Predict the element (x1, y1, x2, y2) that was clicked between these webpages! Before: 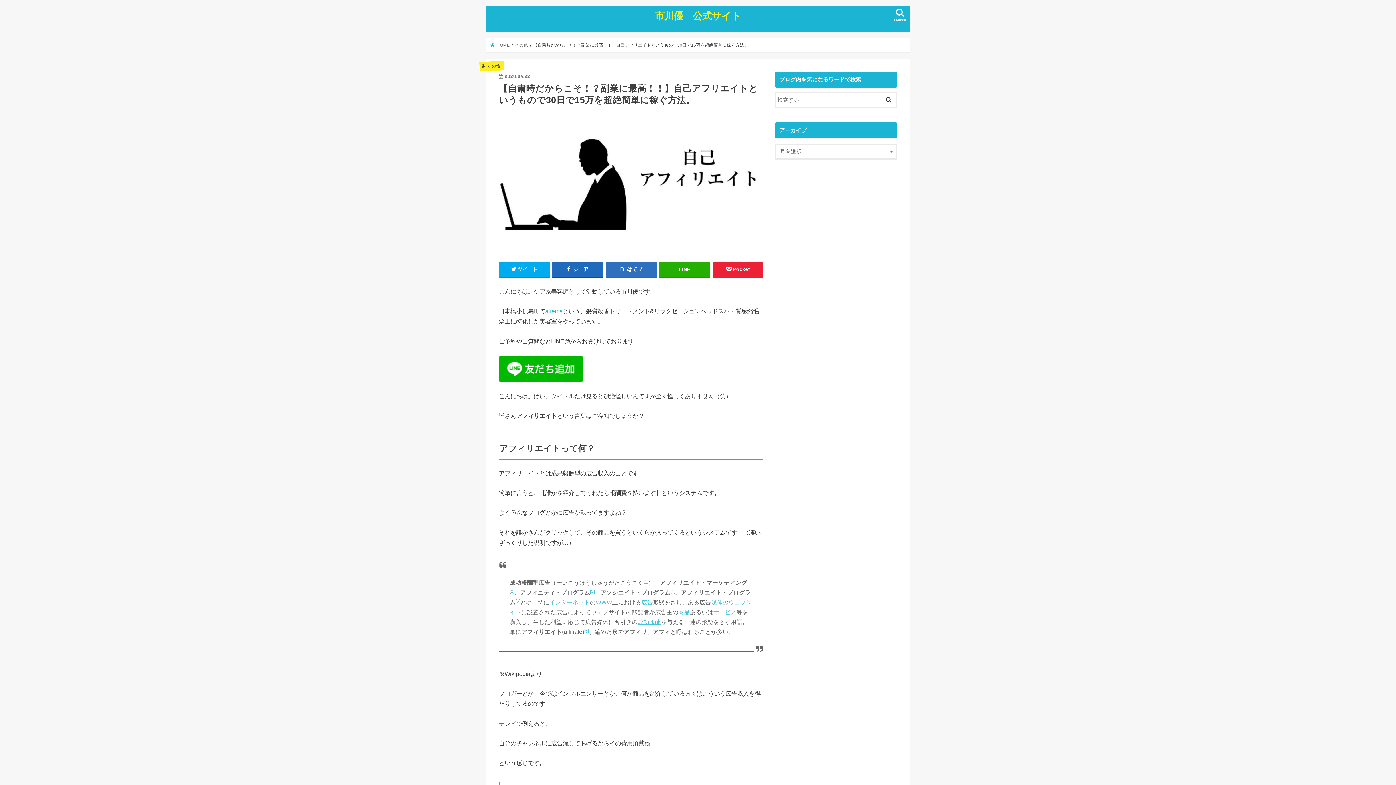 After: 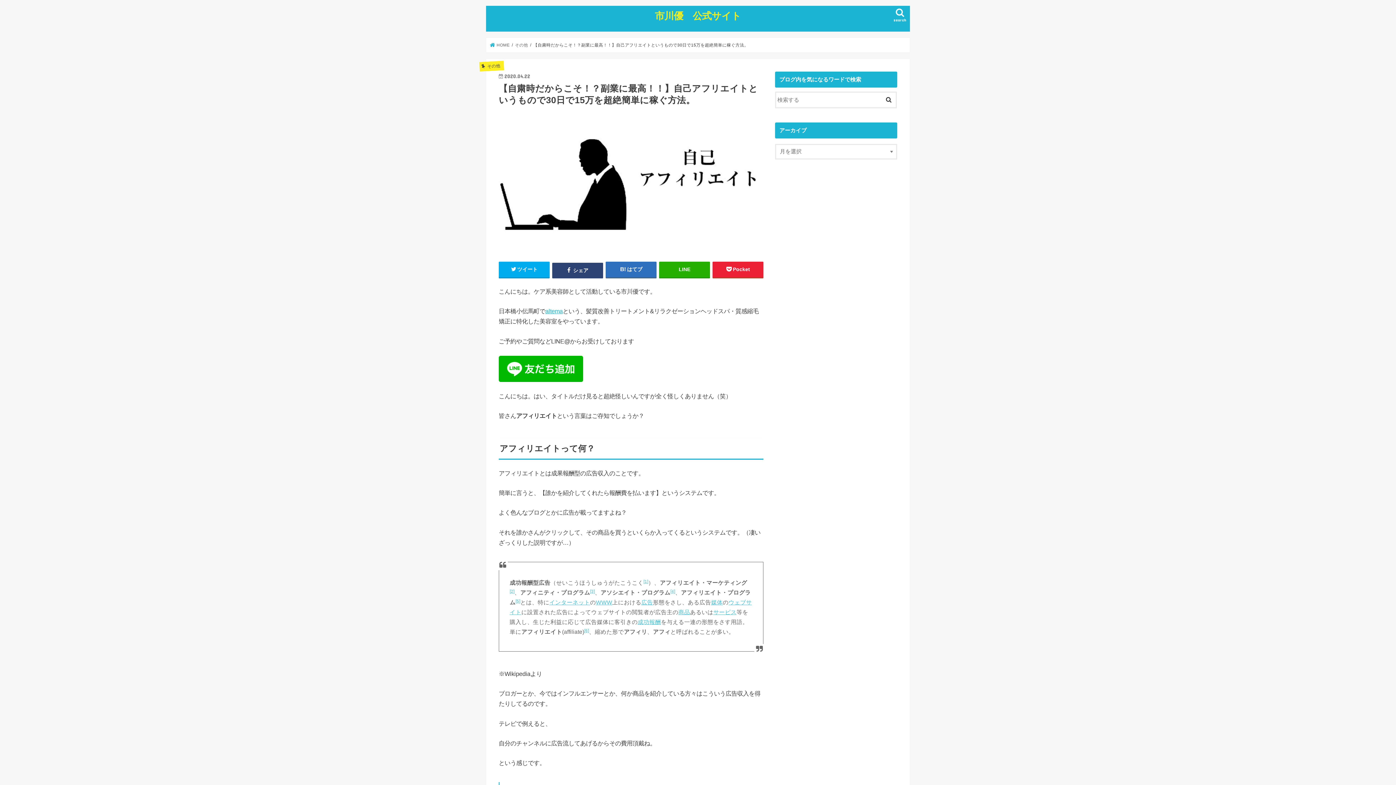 Action: bbox: (552, 261, 603, 277) label:  シェア